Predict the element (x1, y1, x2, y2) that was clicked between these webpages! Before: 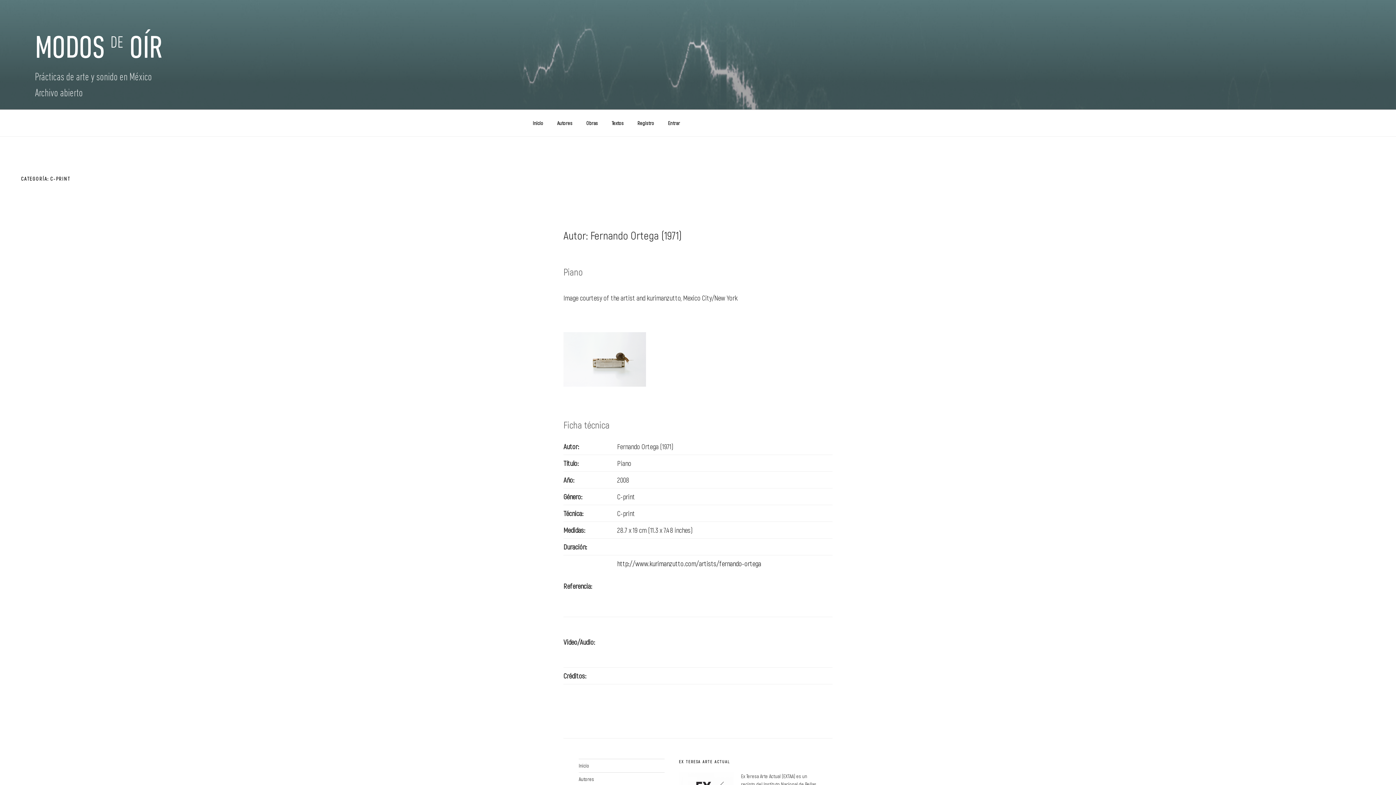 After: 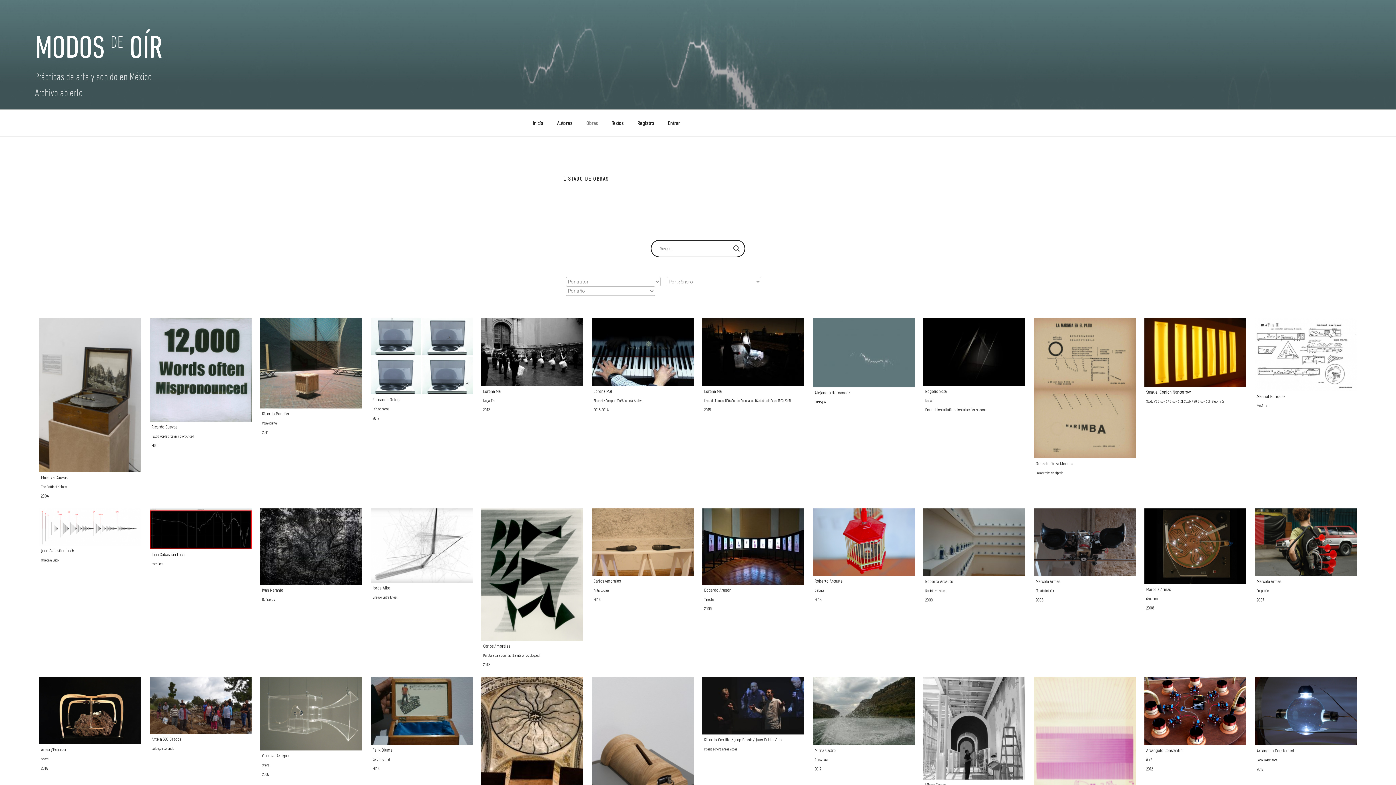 Action: bbox: (580, 113, 604, 132) label: Obras